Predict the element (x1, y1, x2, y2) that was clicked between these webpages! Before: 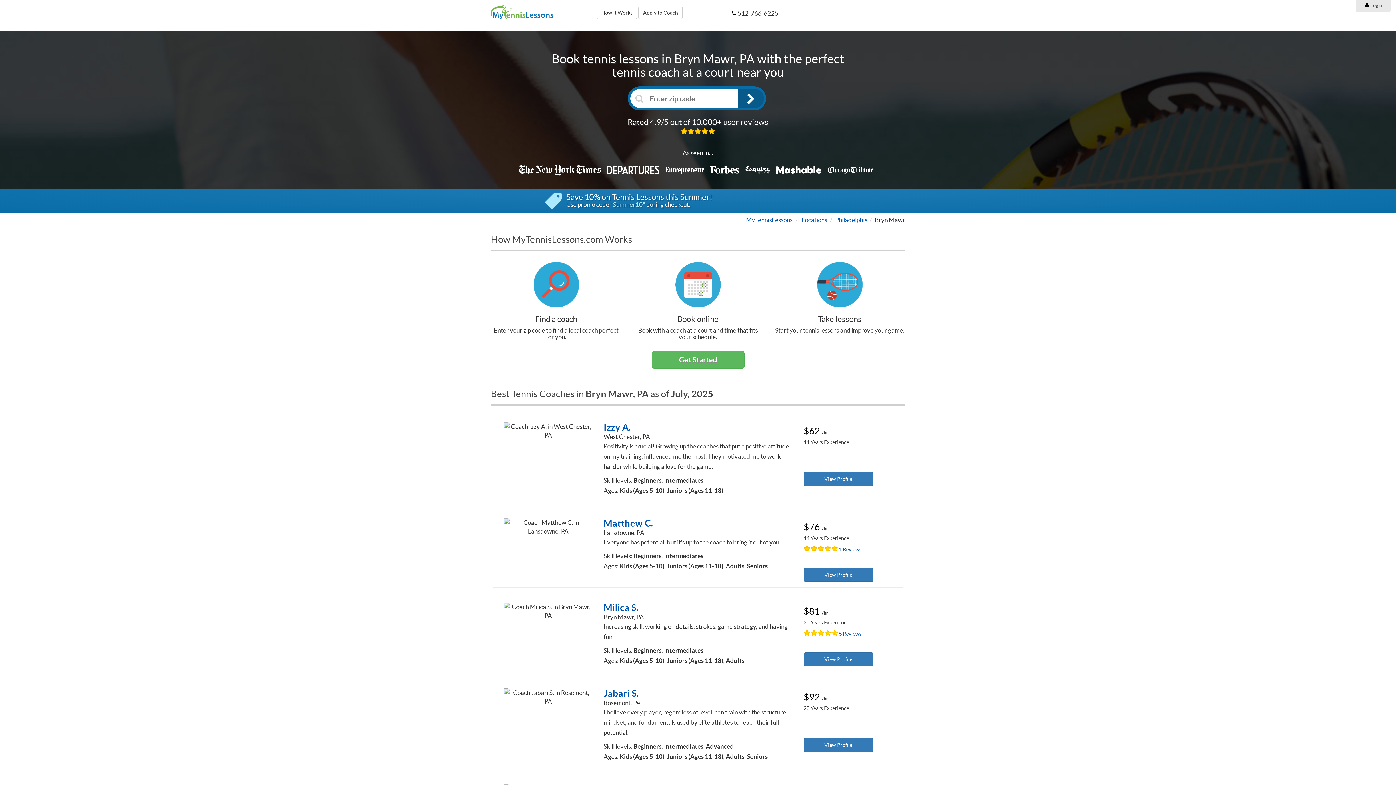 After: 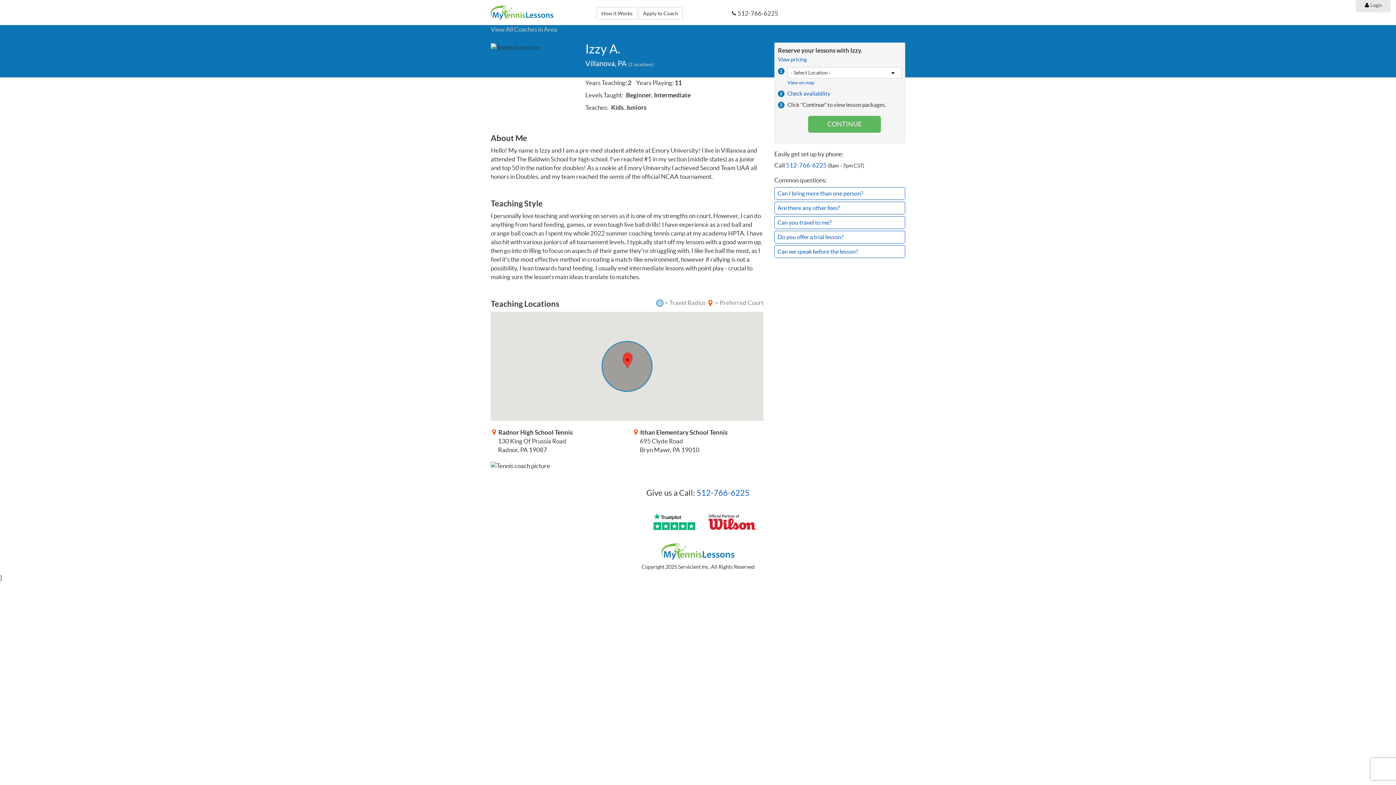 Action: bbox: (803, 472, 873, 486) label: View Profile